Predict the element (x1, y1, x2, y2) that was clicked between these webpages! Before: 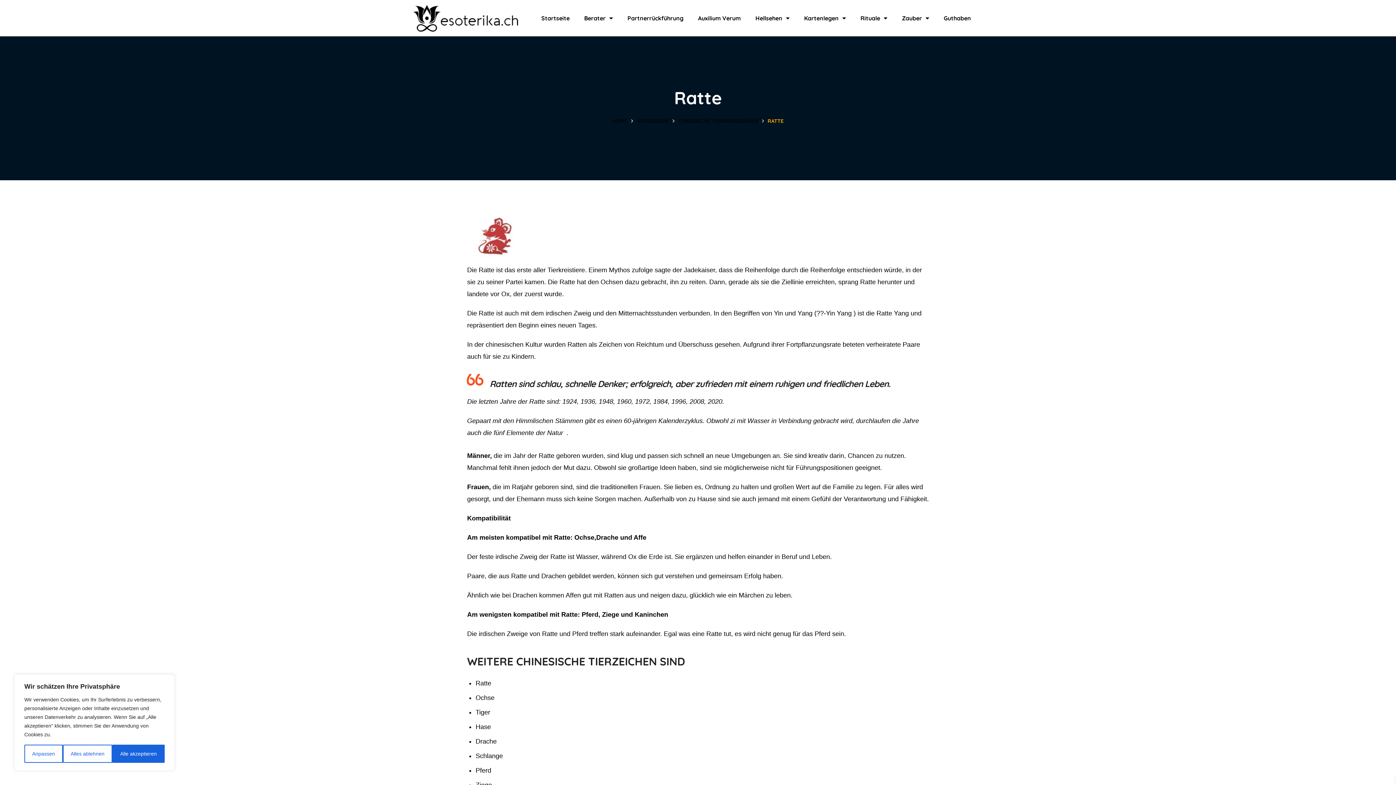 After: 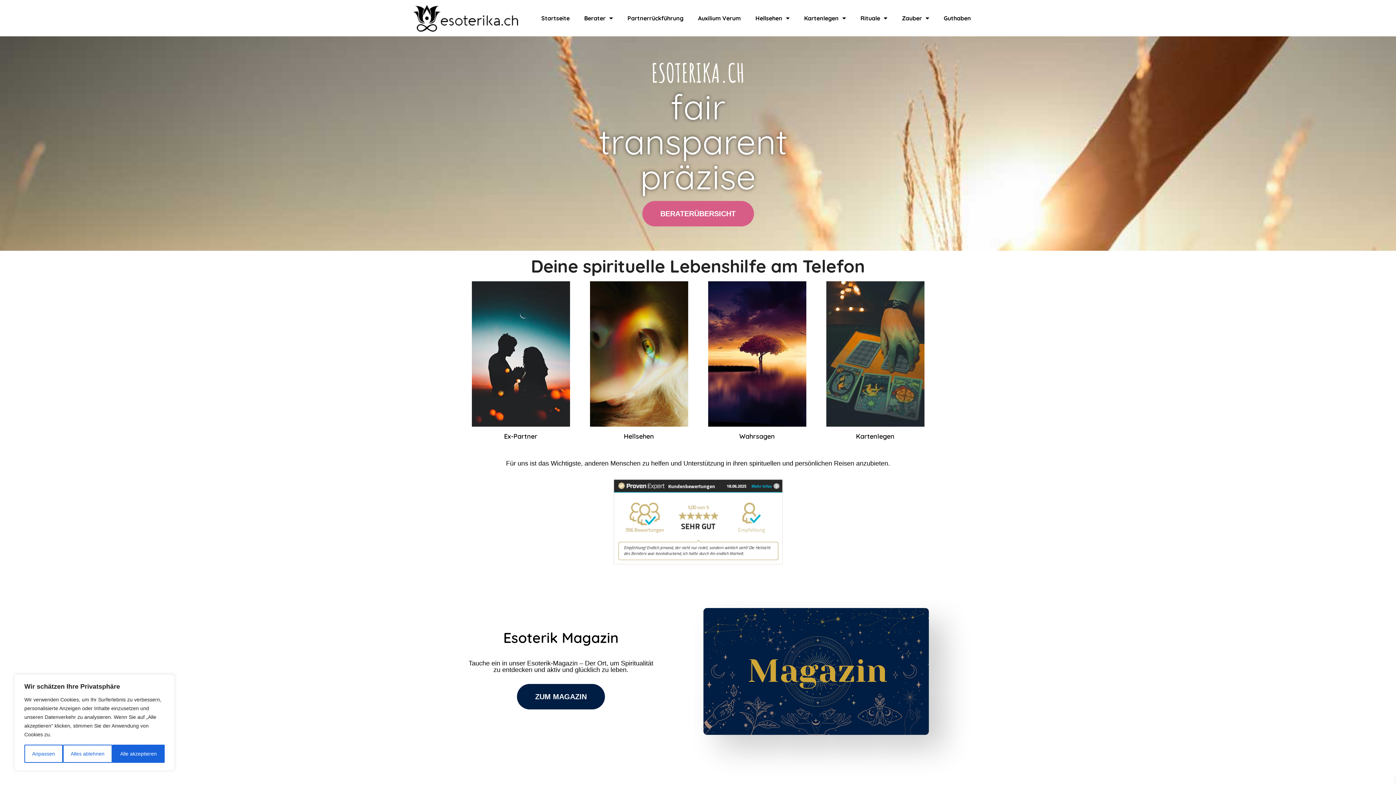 Action: bbox: (612, 117, 627, 124) label: HOME